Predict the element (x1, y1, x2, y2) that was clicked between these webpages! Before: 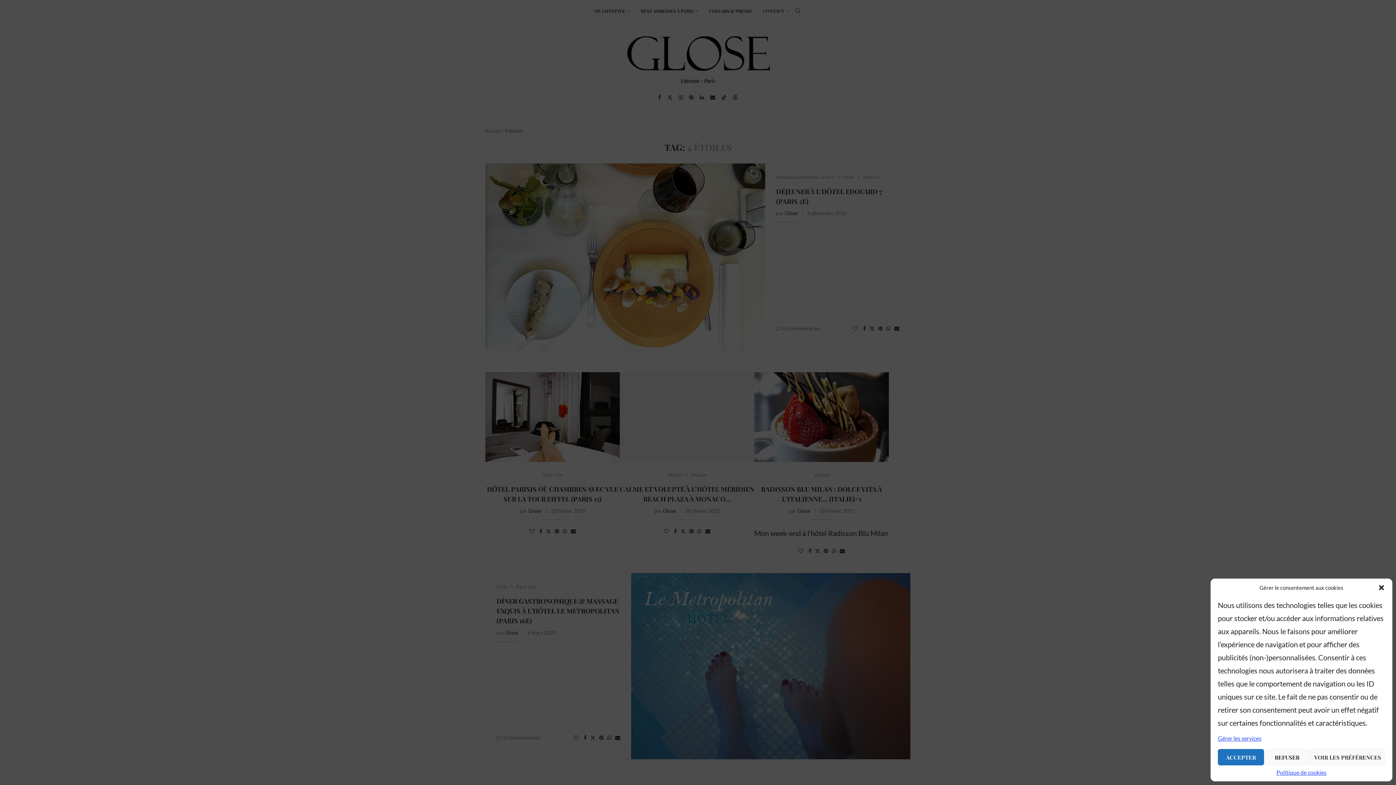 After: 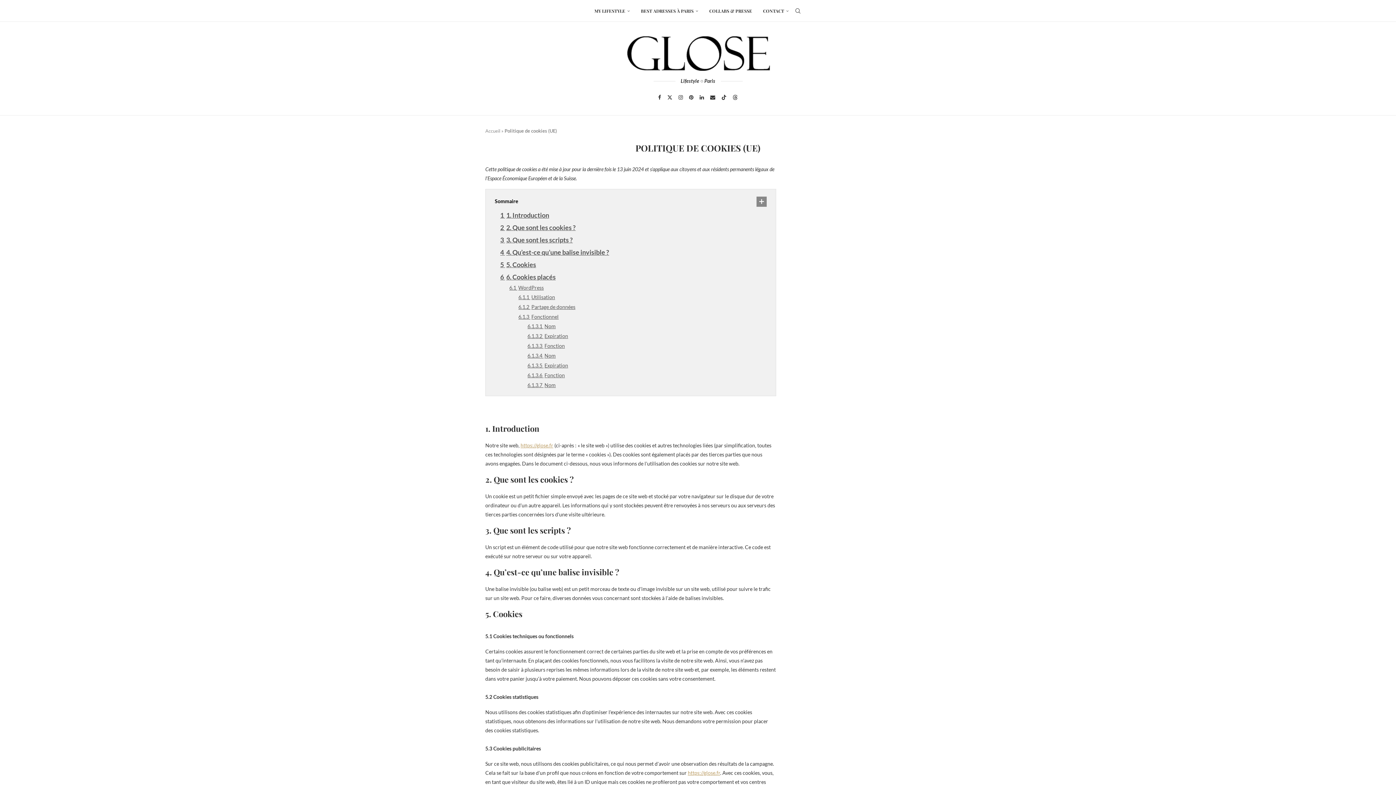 Action: label: Politique de cookies bbox: (1276, 769, 1326, 776)